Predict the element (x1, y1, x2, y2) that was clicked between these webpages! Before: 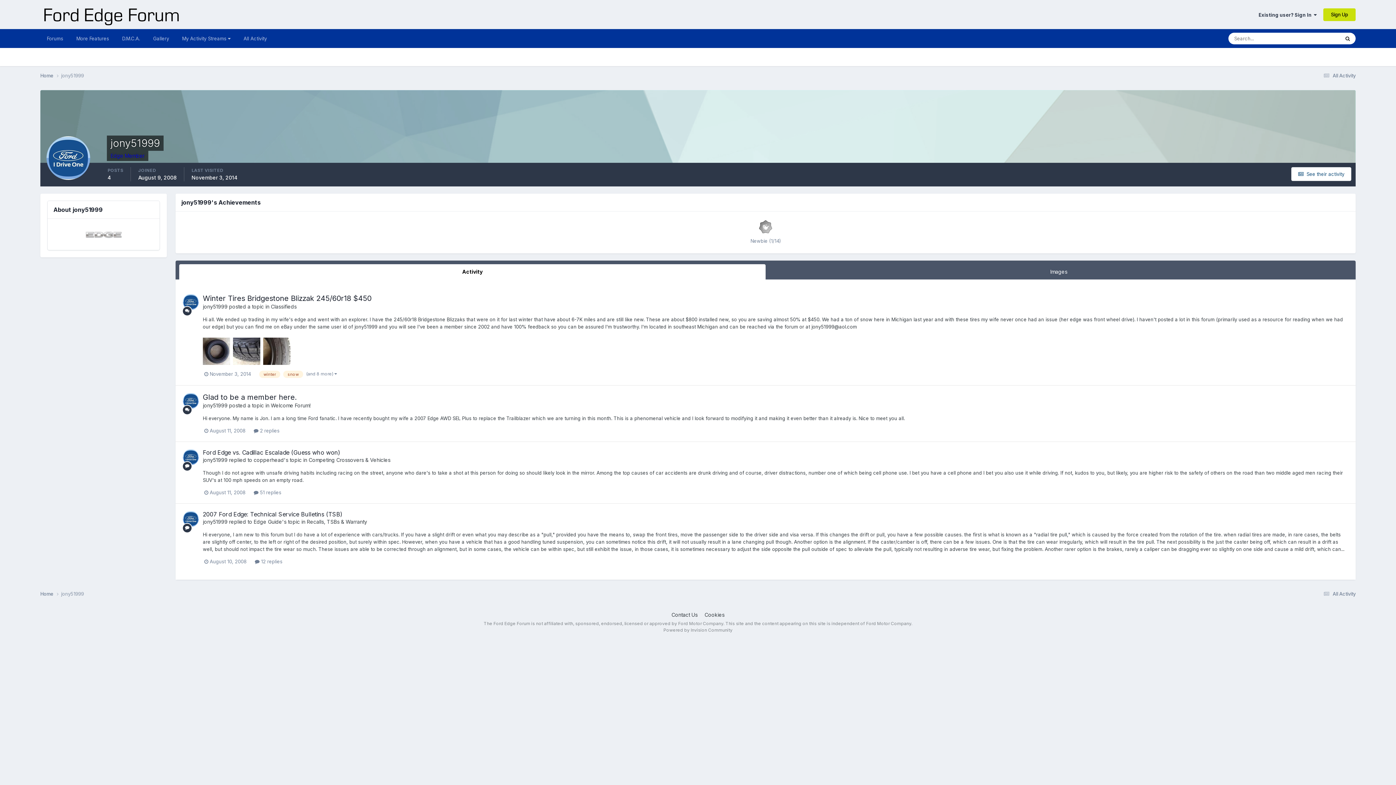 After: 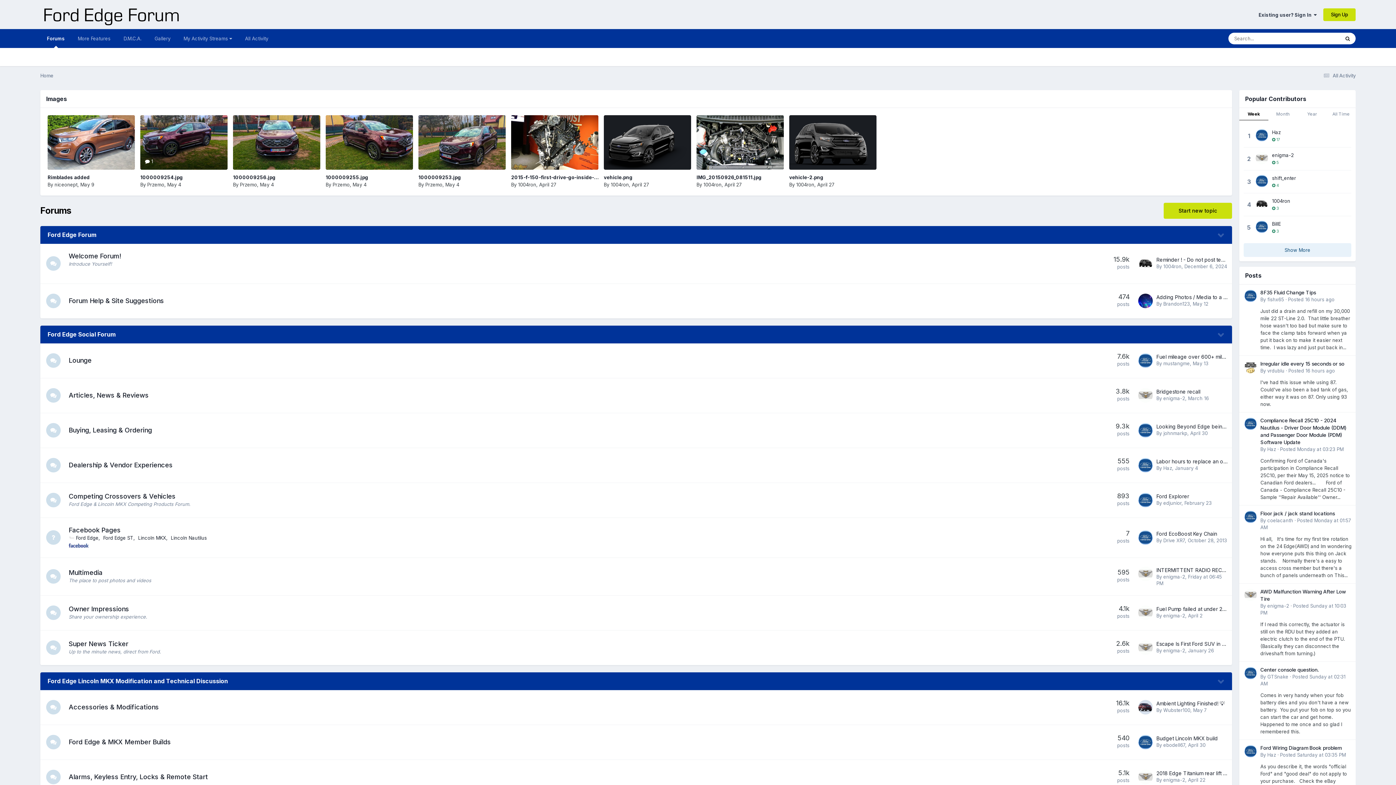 Action: label: Home  bbox: (40, 72, 61, 79)